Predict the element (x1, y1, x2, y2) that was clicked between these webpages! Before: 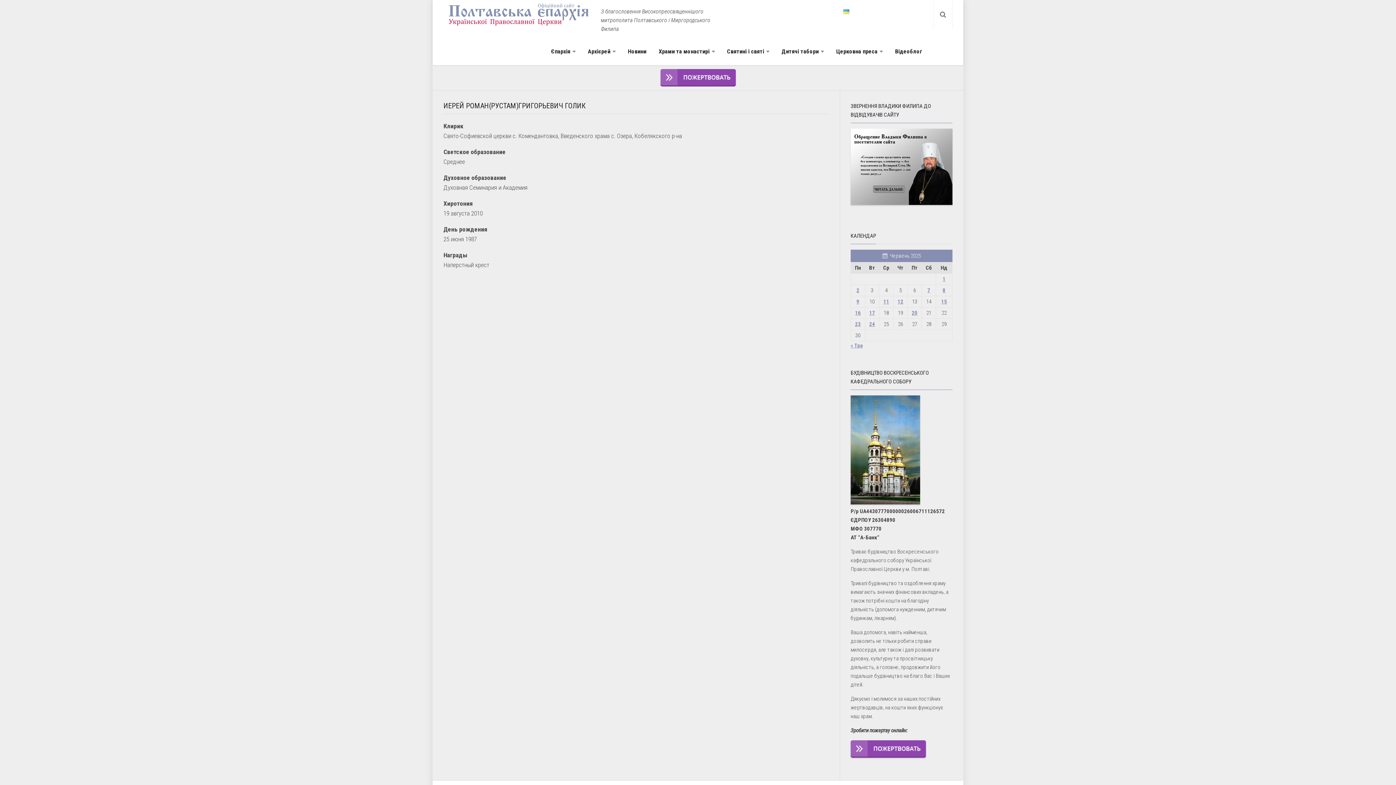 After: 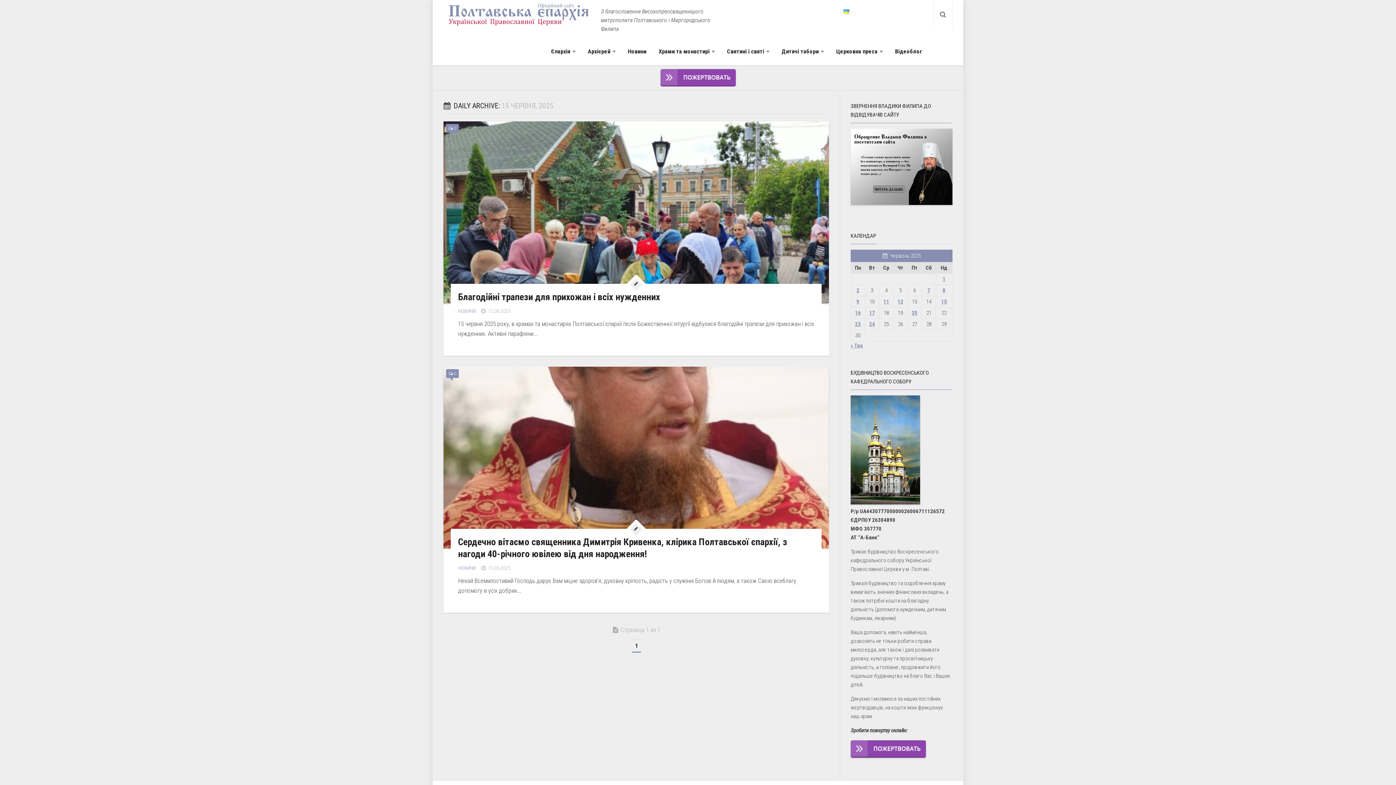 Action: bbox: (941, 298, 947, 305) label: Записи оприлюднені 15.06.2025